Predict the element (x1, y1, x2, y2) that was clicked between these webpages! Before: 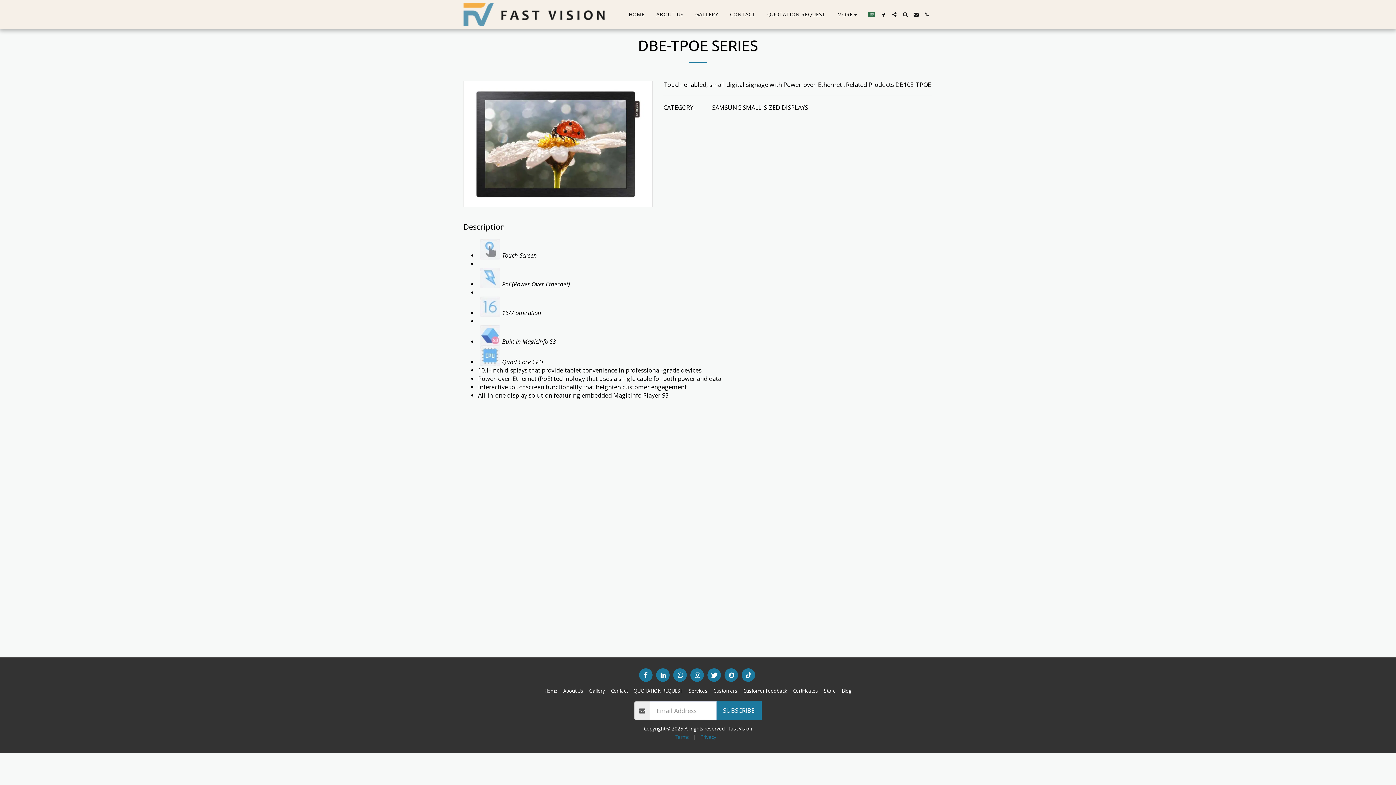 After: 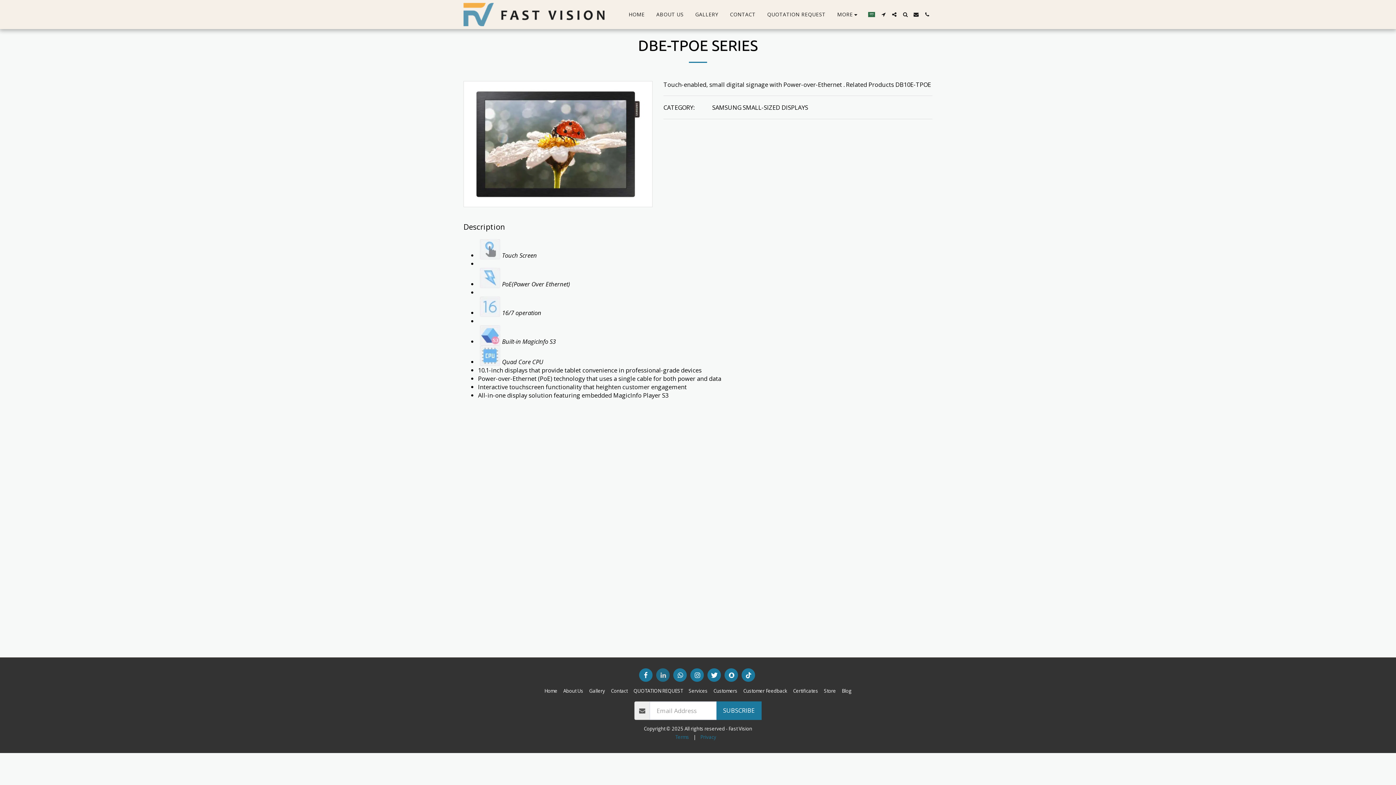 Action: bbox: (656, 668, 669, 682) label:  